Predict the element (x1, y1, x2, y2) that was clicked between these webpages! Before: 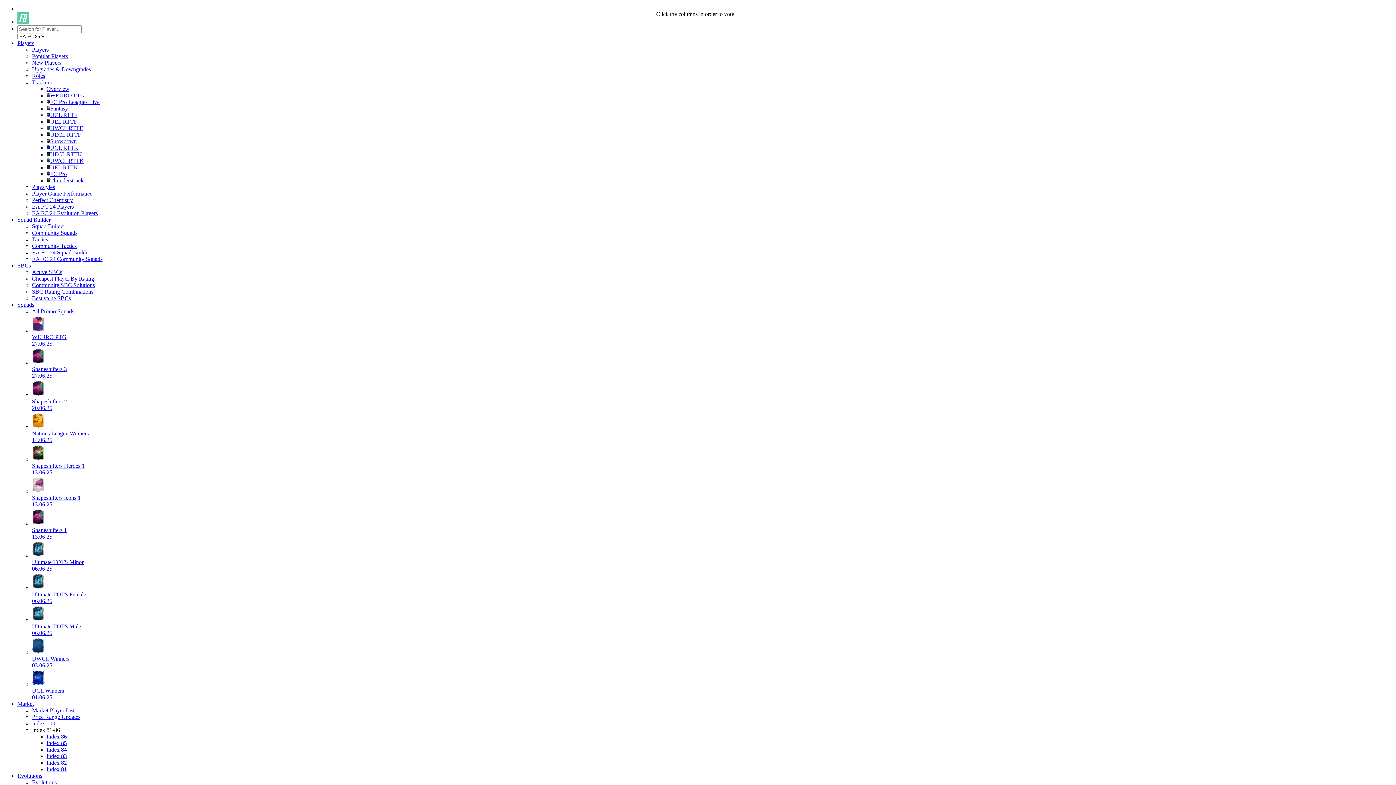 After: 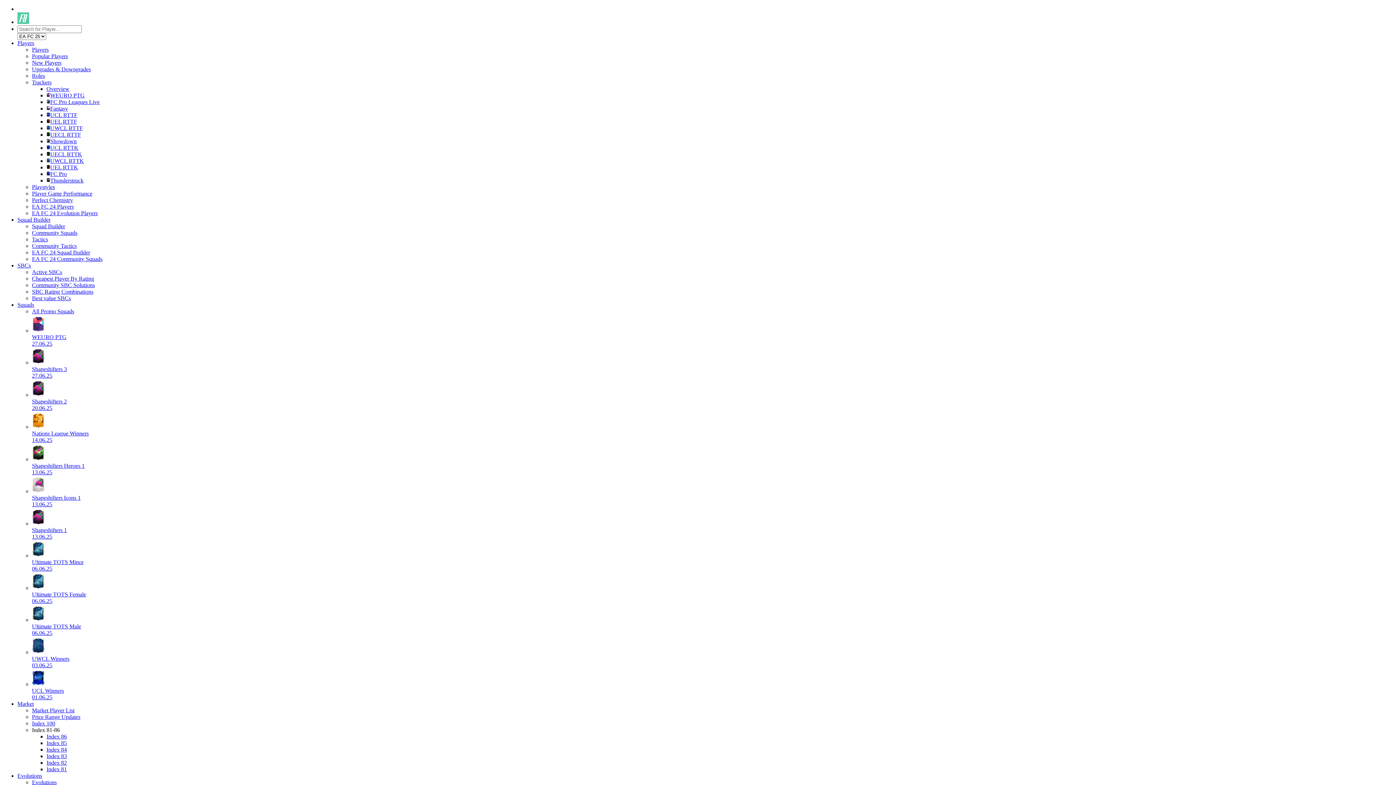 Action: label: EA FC 24 Community Squads bbox: (32, 256, 102, 262)